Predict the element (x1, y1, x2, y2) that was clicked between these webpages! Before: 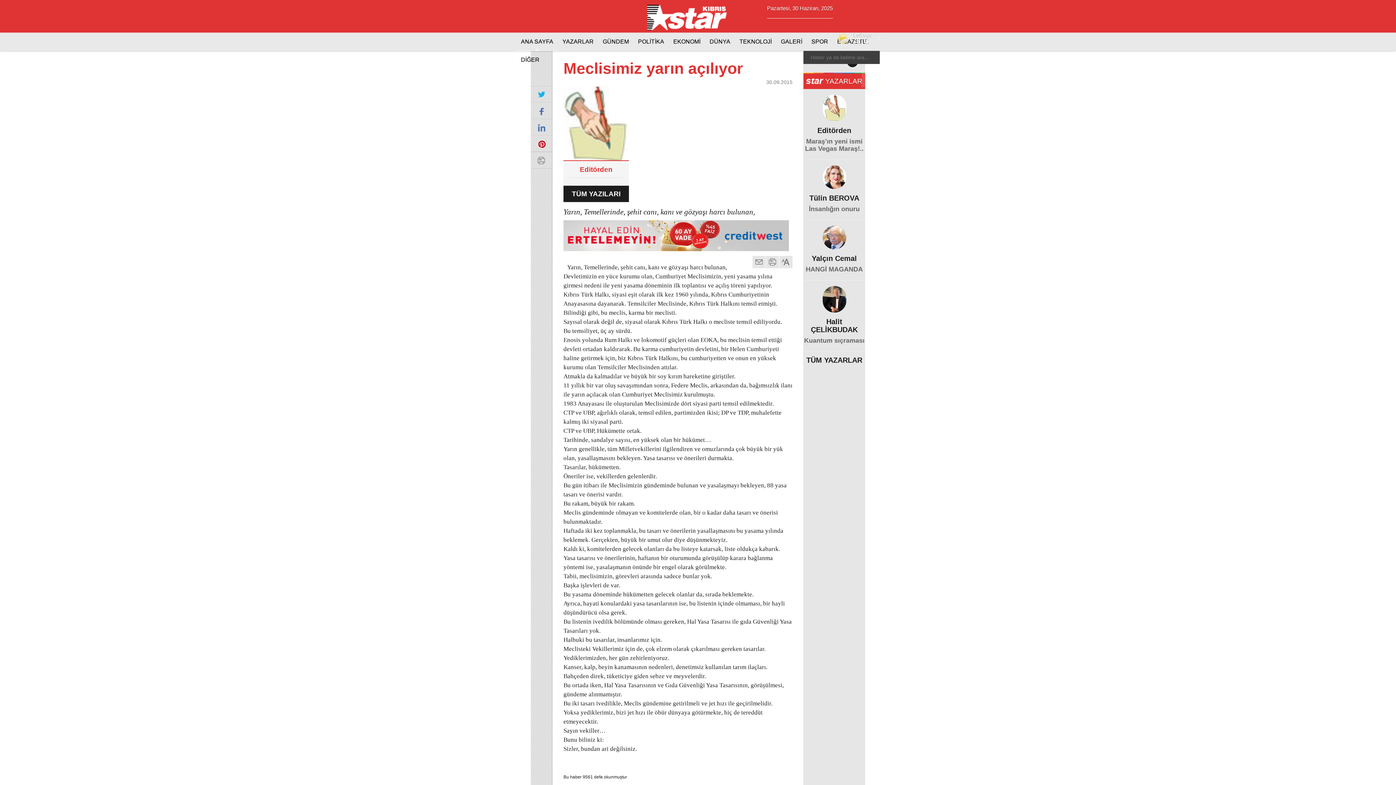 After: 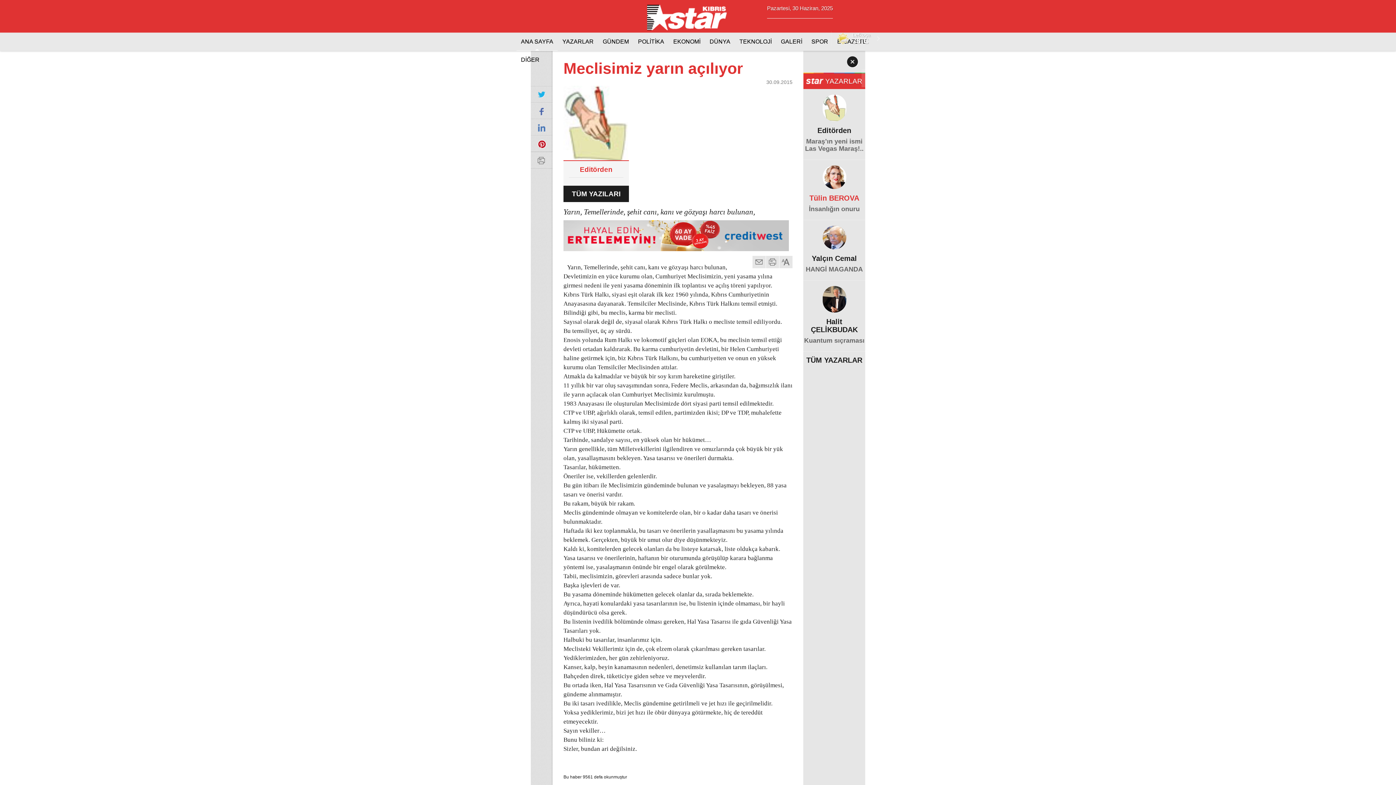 Action: bbox: (803, 165, 865, 202) label: Tülin BEROVA